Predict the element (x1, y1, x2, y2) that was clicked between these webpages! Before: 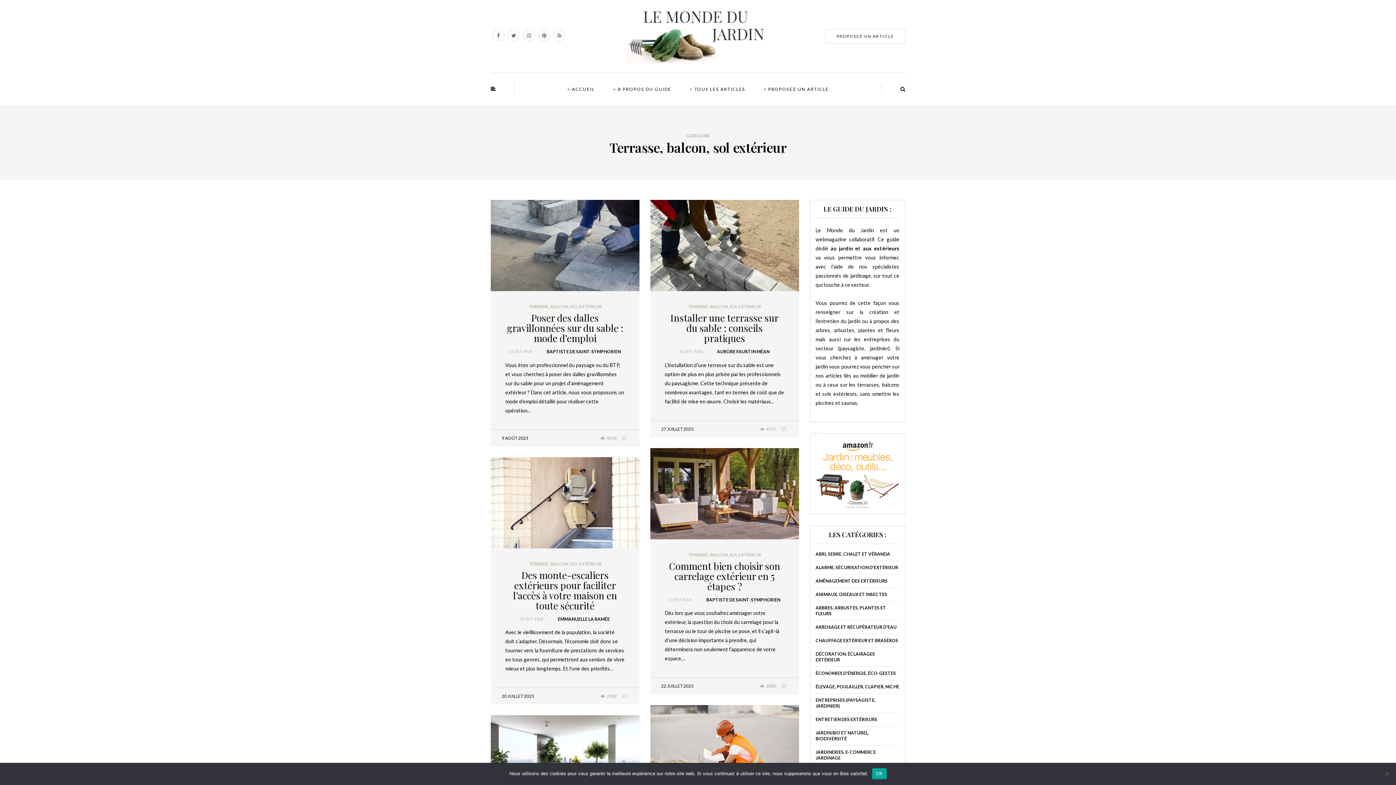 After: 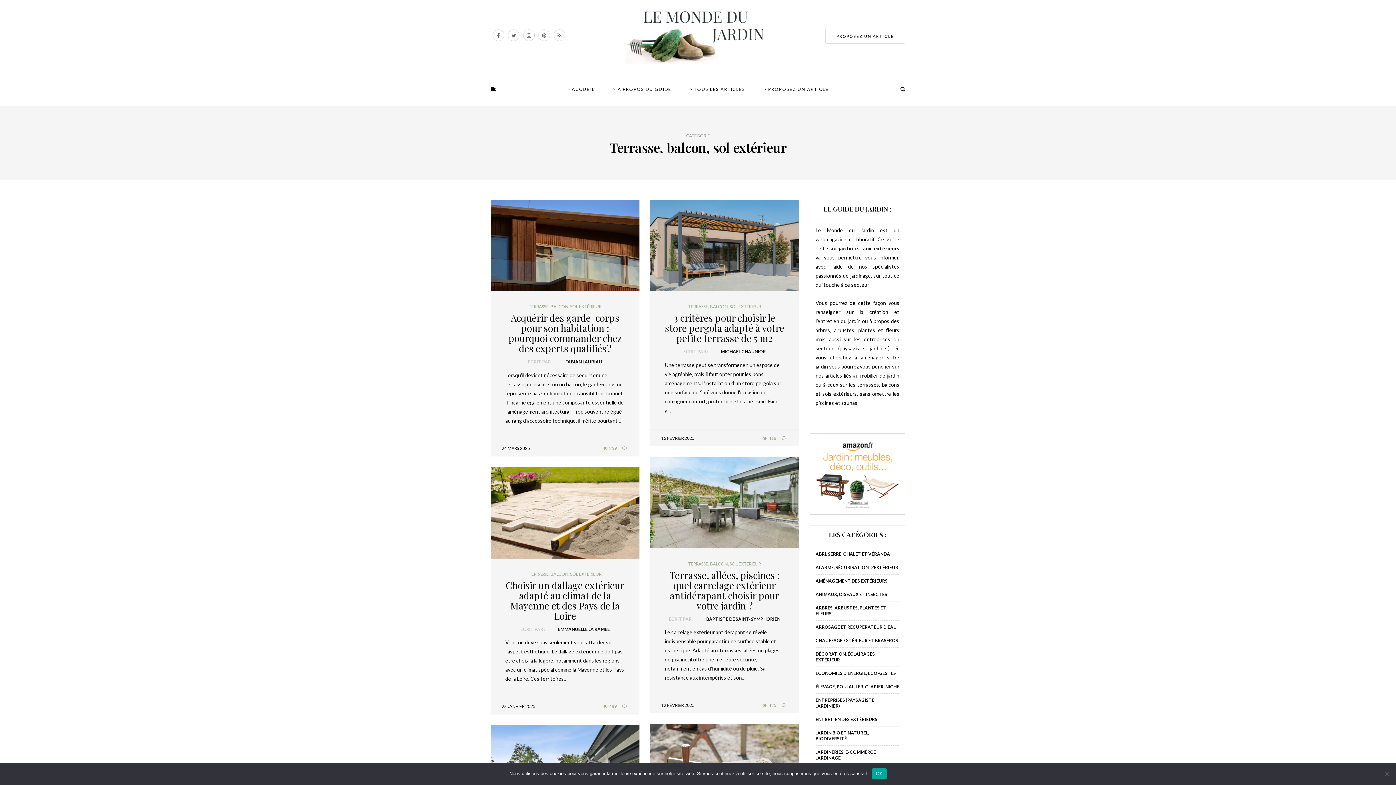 Action: bbox: (688, 552, 761, 557) label: TERRASSE, BALCON, SOL EXTÉRIEUR